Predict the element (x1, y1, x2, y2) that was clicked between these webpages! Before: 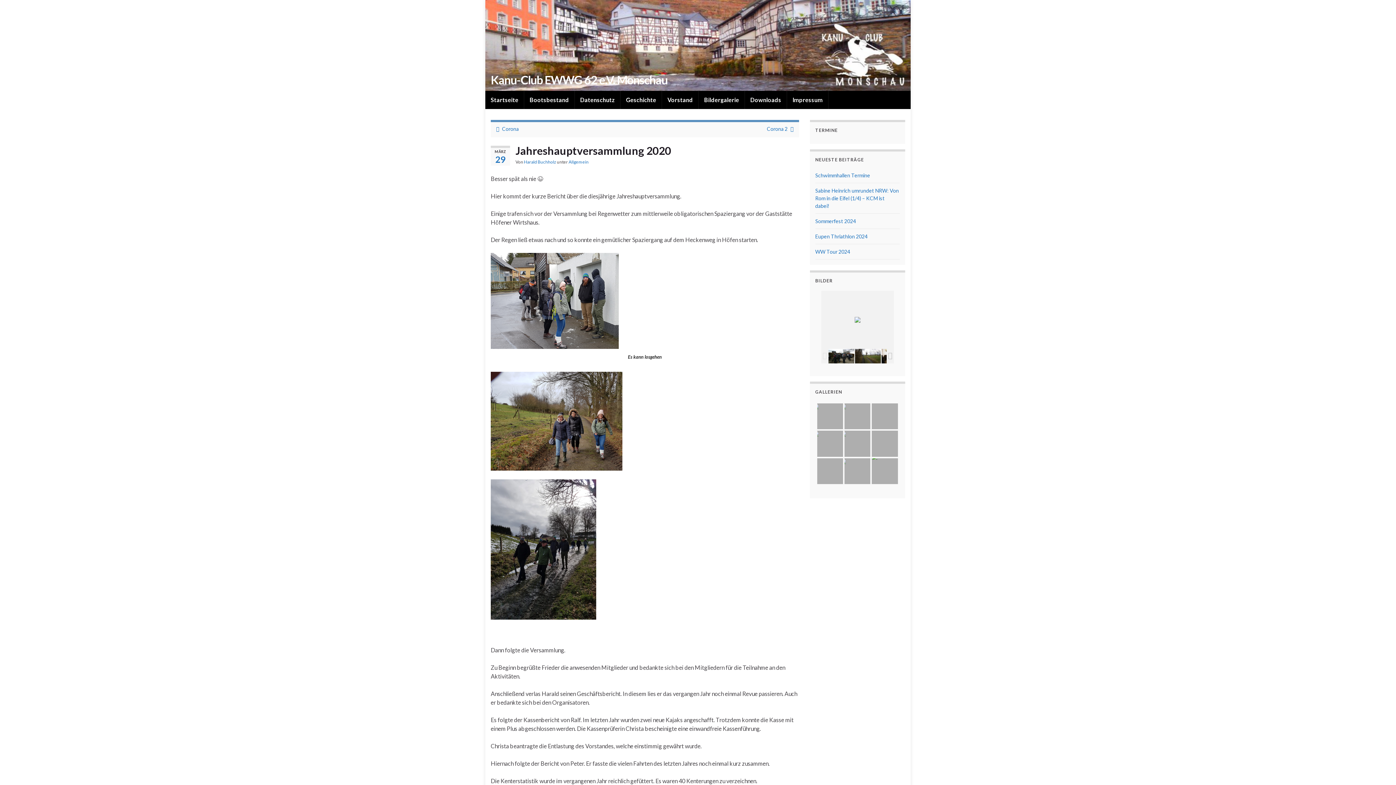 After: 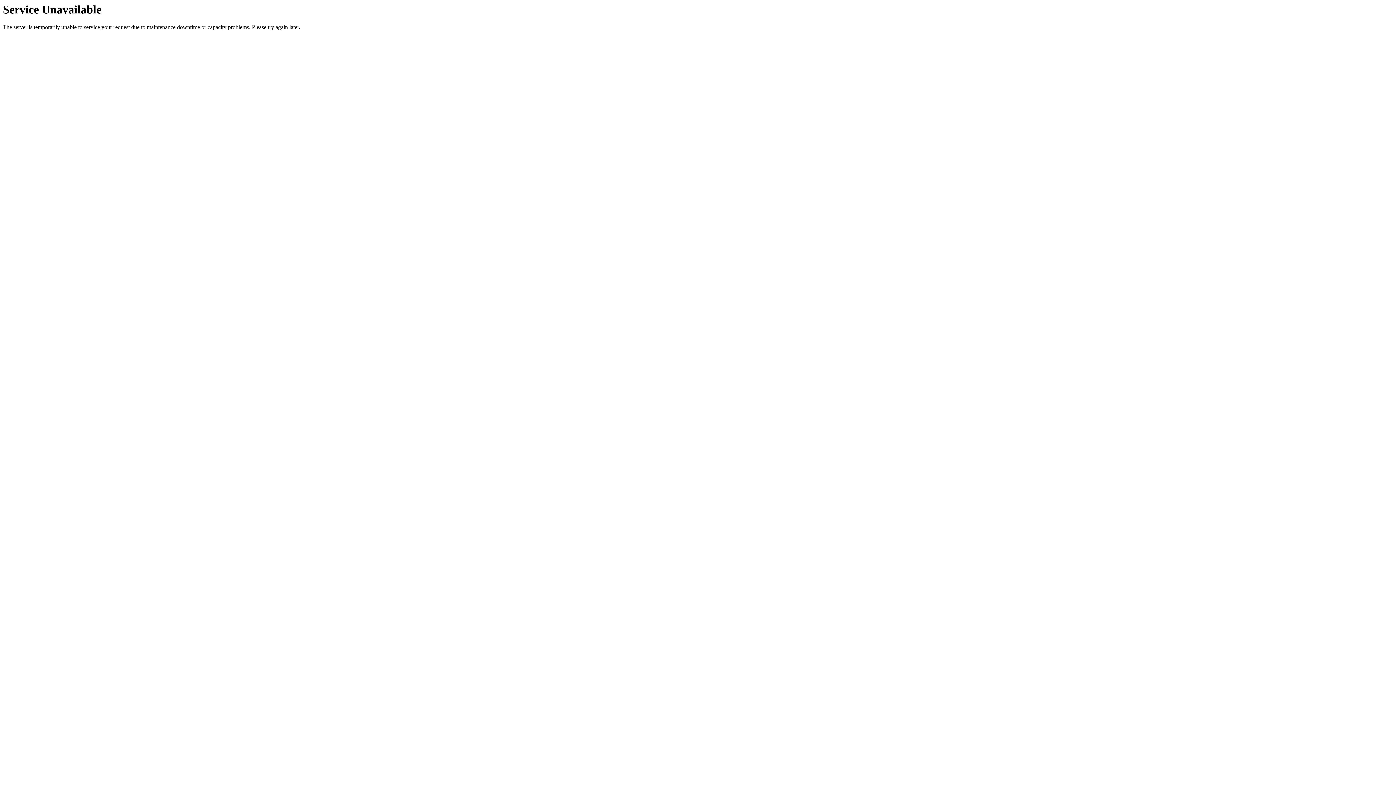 Action: label: Allgemein bbox: (568, 159, 588, 164)